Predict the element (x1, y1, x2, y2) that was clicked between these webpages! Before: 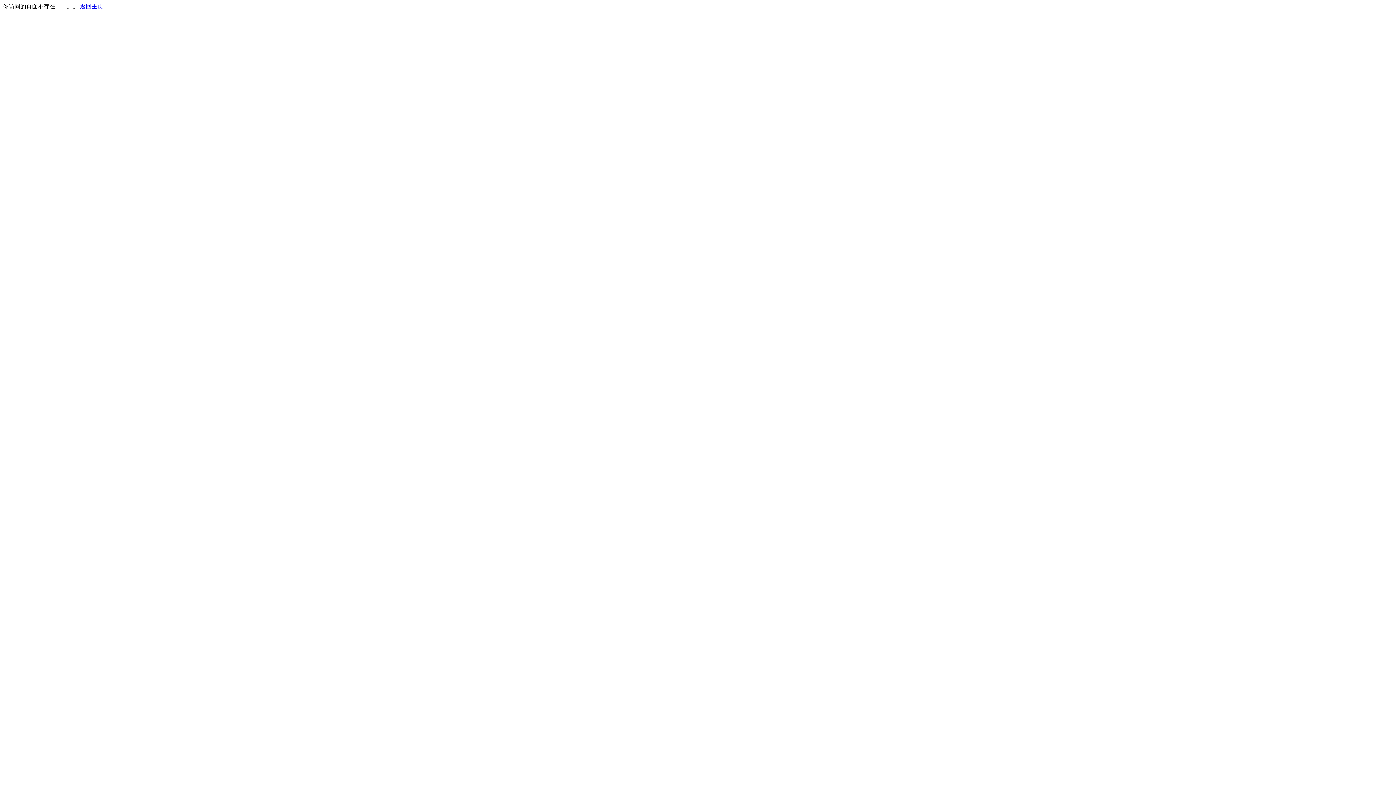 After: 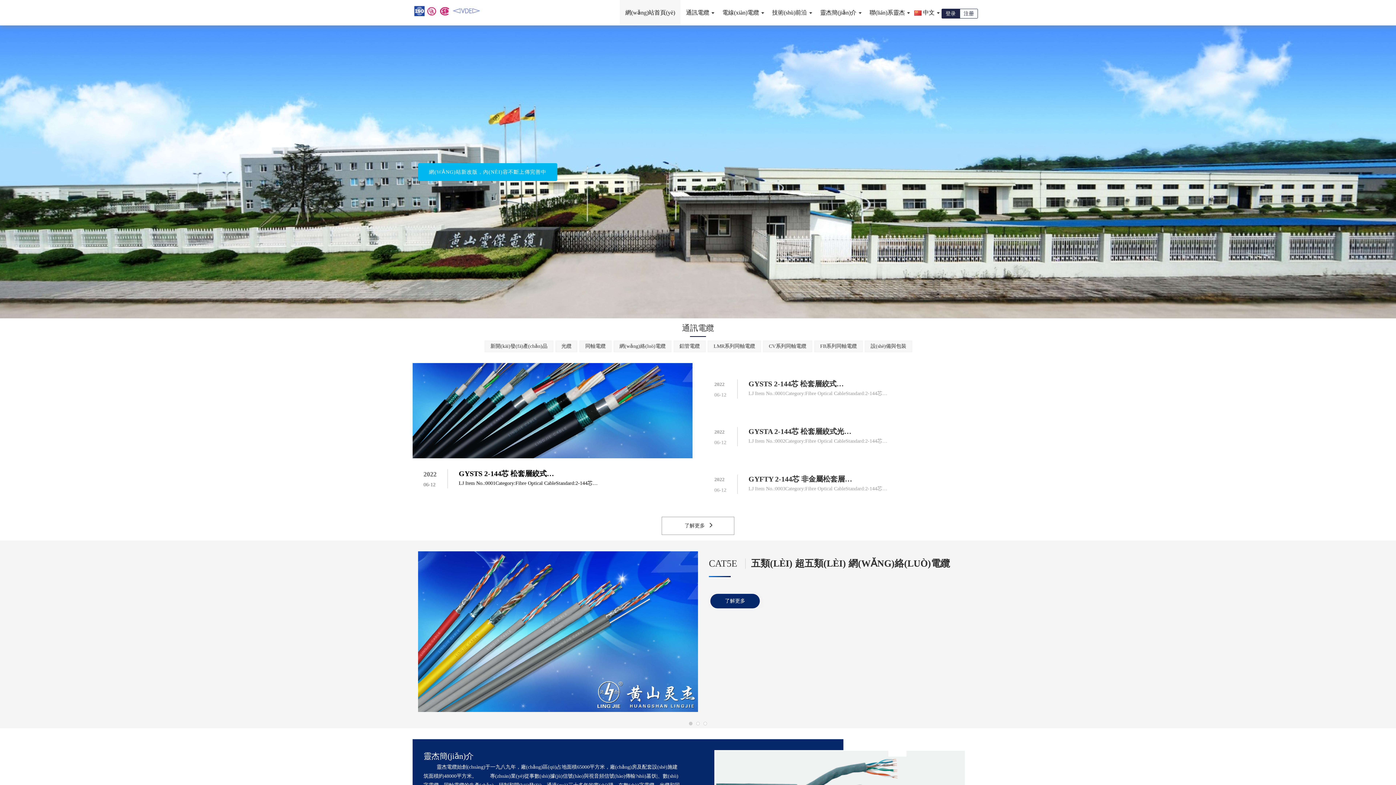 Action: label: 返回主页 bbox: (80, 3, 103, 9)